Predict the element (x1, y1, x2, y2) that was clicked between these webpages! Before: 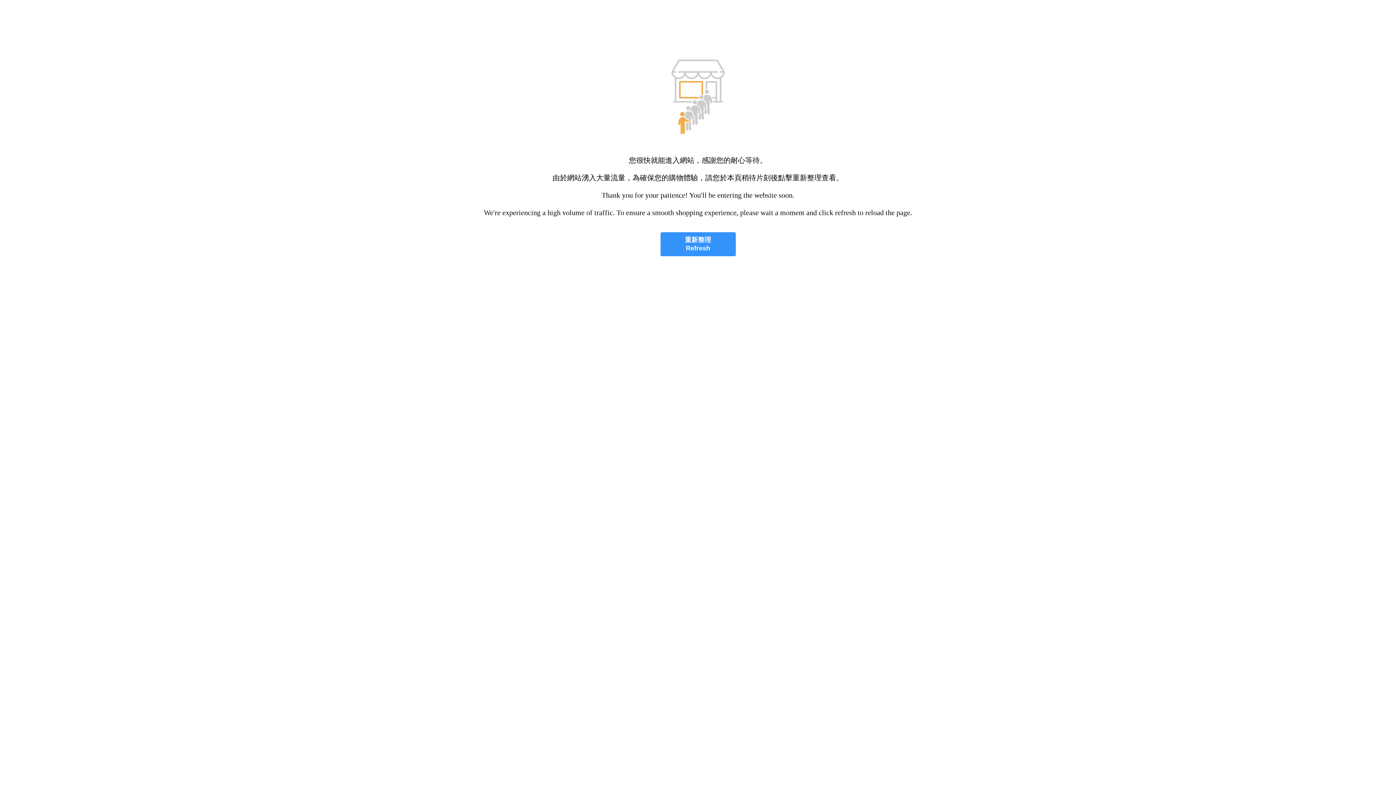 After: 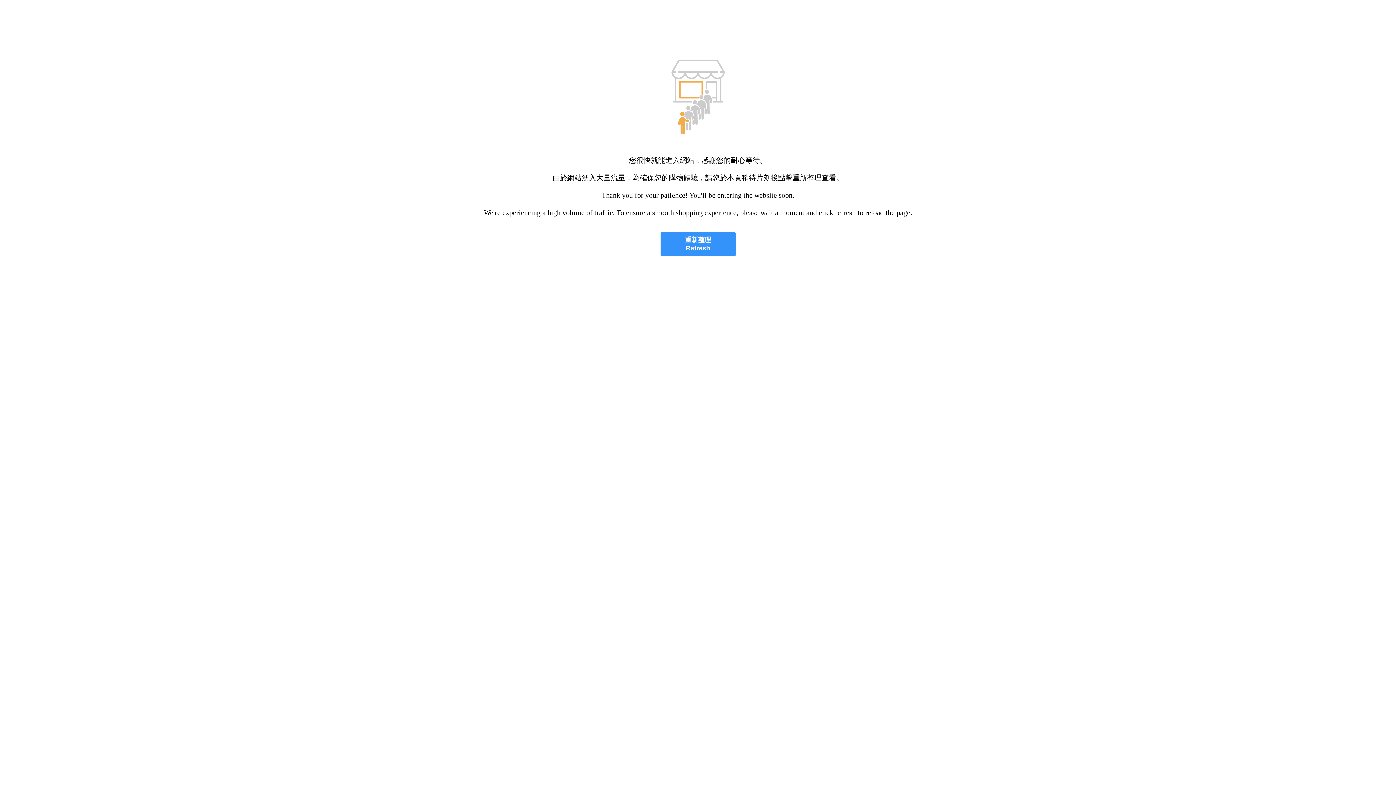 Action: label: 重新整理
Refresh bbox: (660, 232, 735, 256)